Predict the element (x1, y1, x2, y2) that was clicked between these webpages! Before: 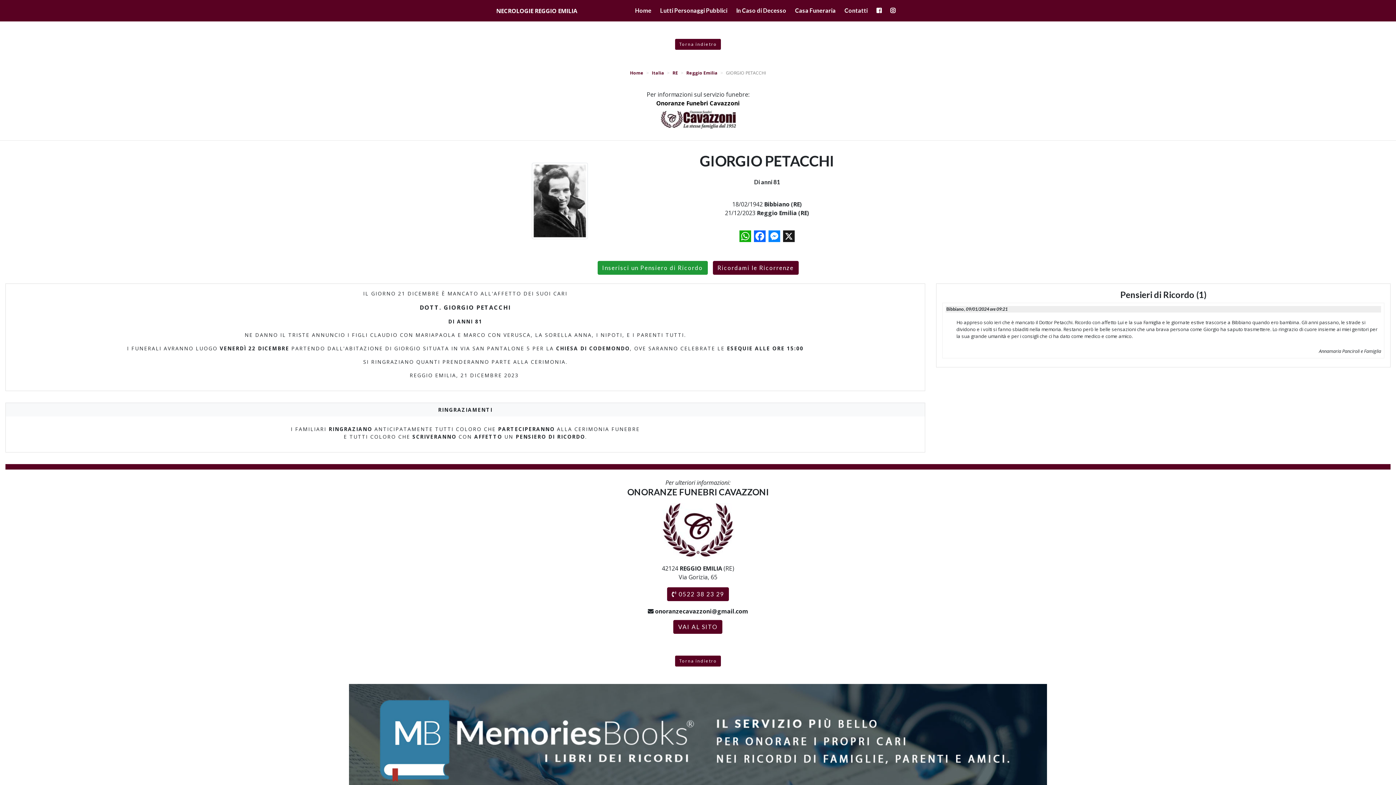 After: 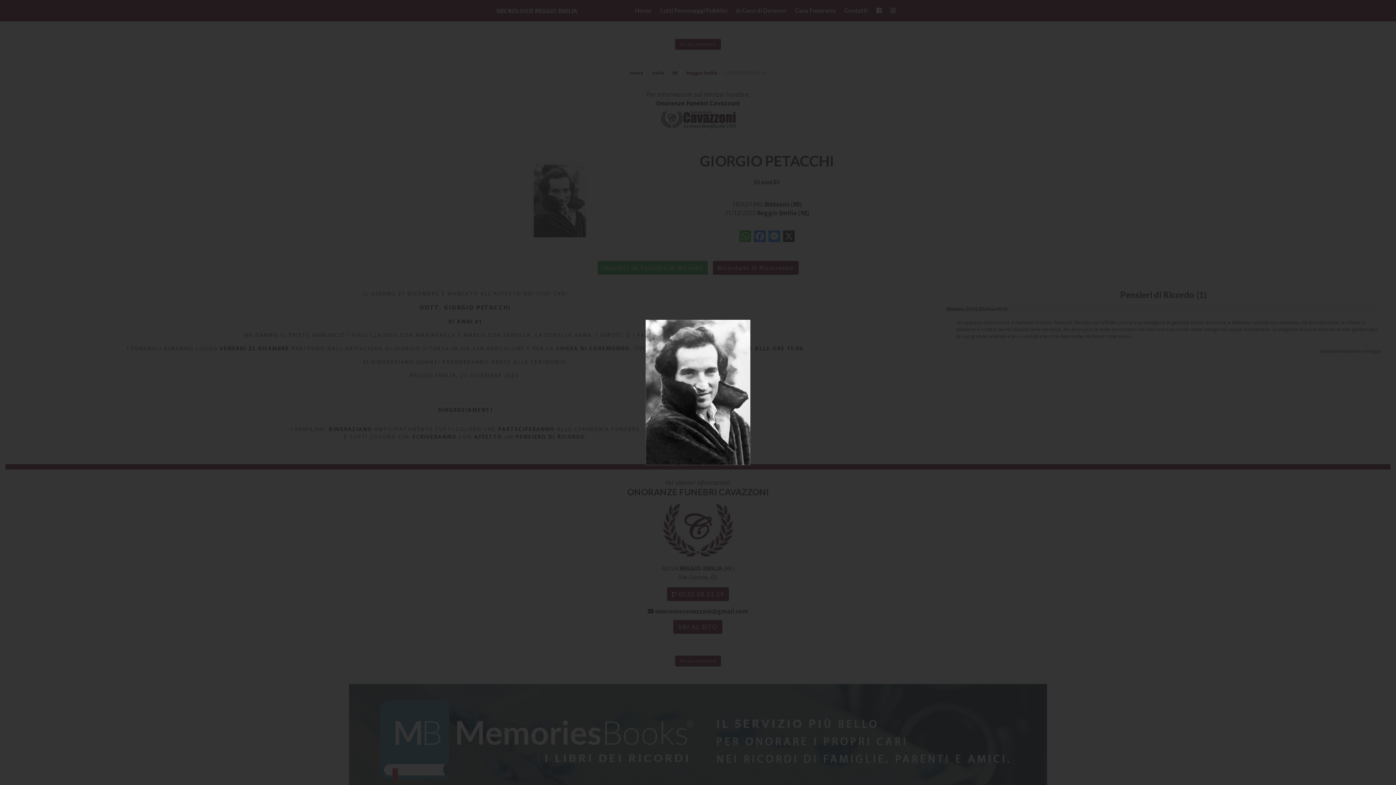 Action: bbox: (496, 162, 623, 239)